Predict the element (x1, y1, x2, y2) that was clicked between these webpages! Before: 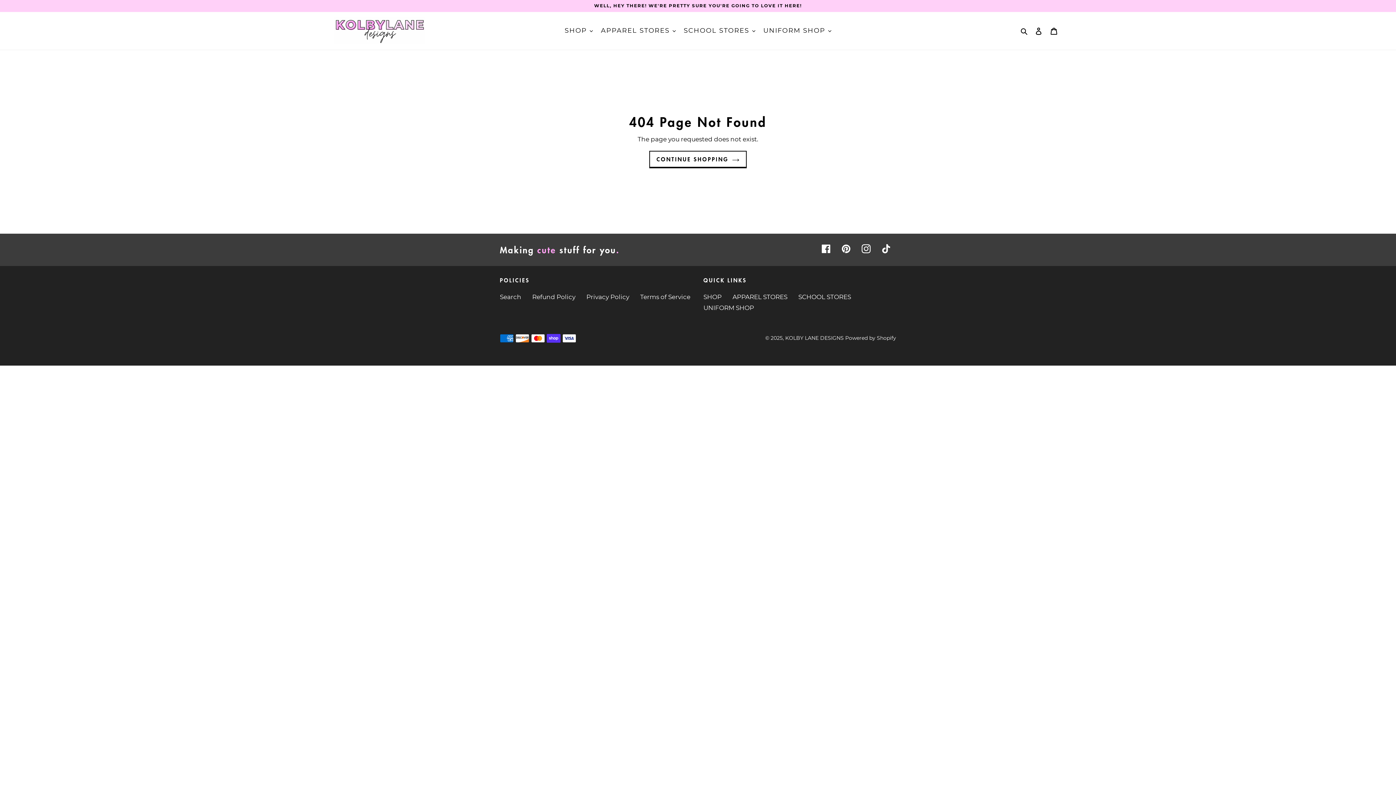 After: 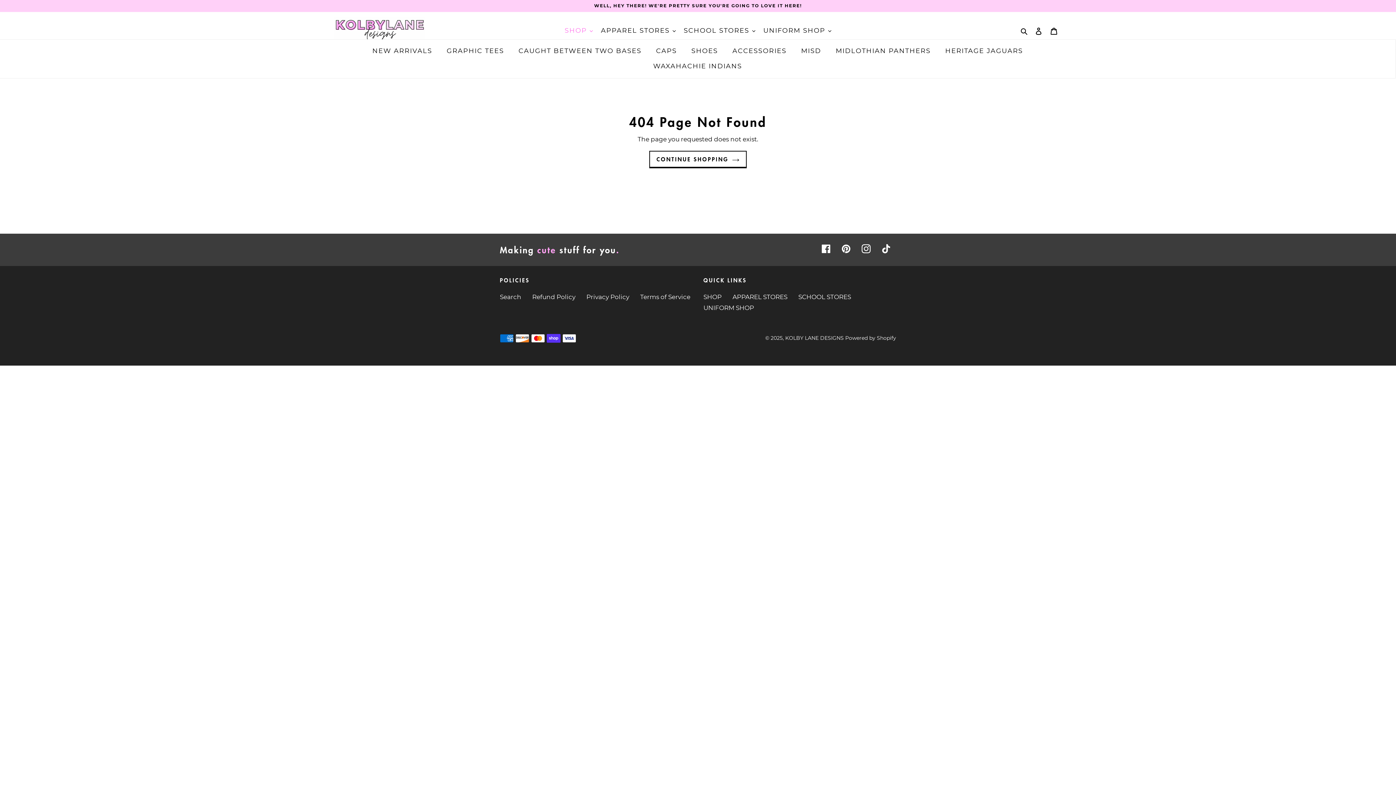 Action: bbox: (562, 25, 595, 36) label: SHOP